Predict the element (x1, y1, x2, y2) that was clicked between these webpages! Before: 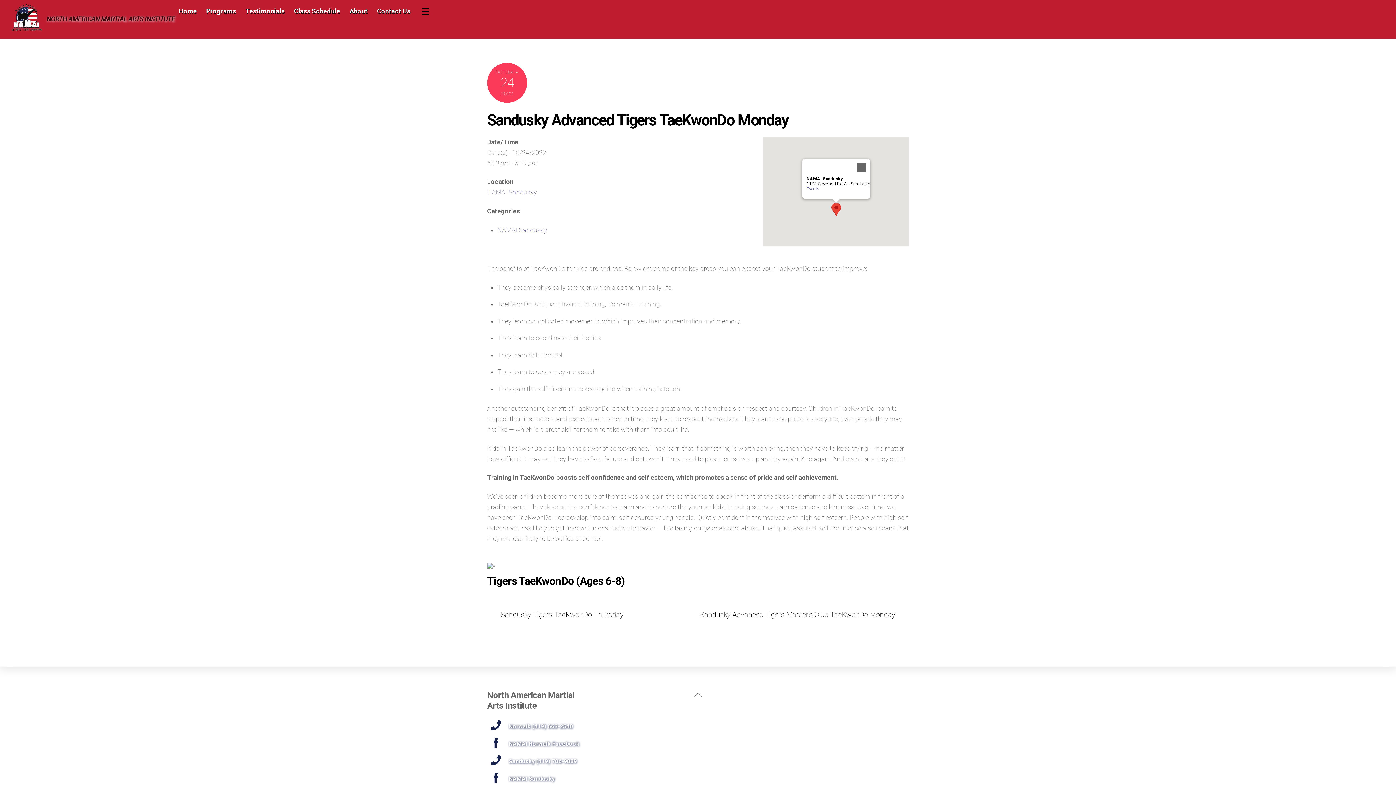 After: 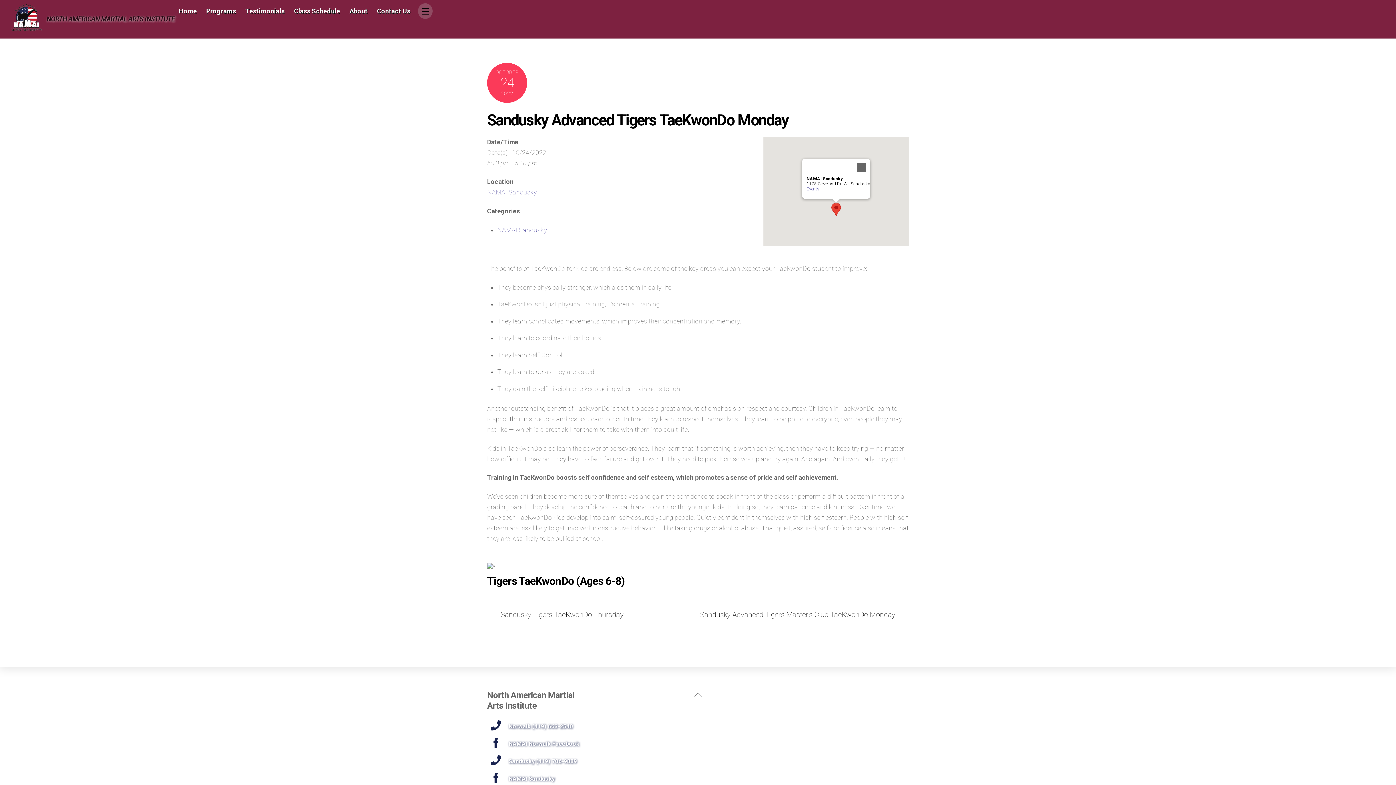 Action: bbox: (418, 3, 432, 18) label: Widgets